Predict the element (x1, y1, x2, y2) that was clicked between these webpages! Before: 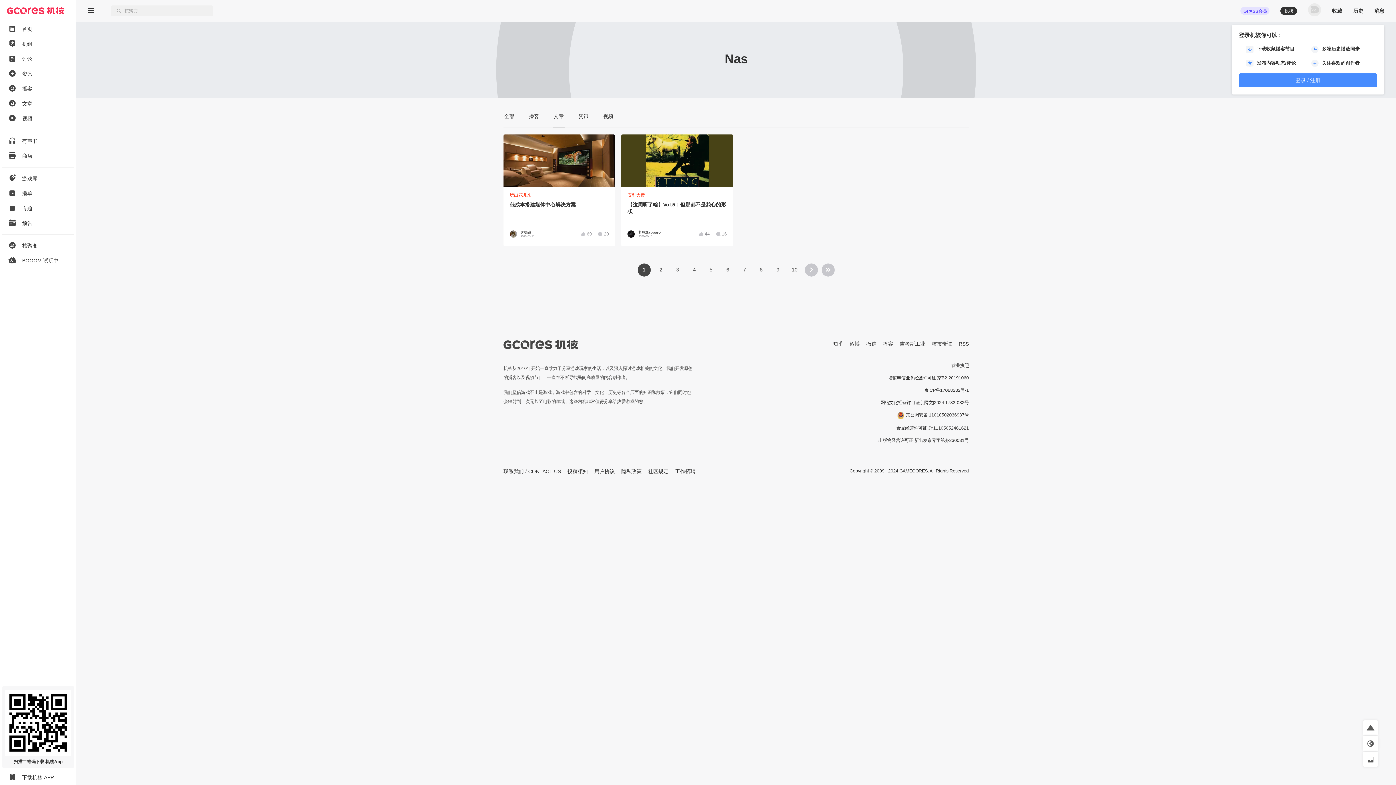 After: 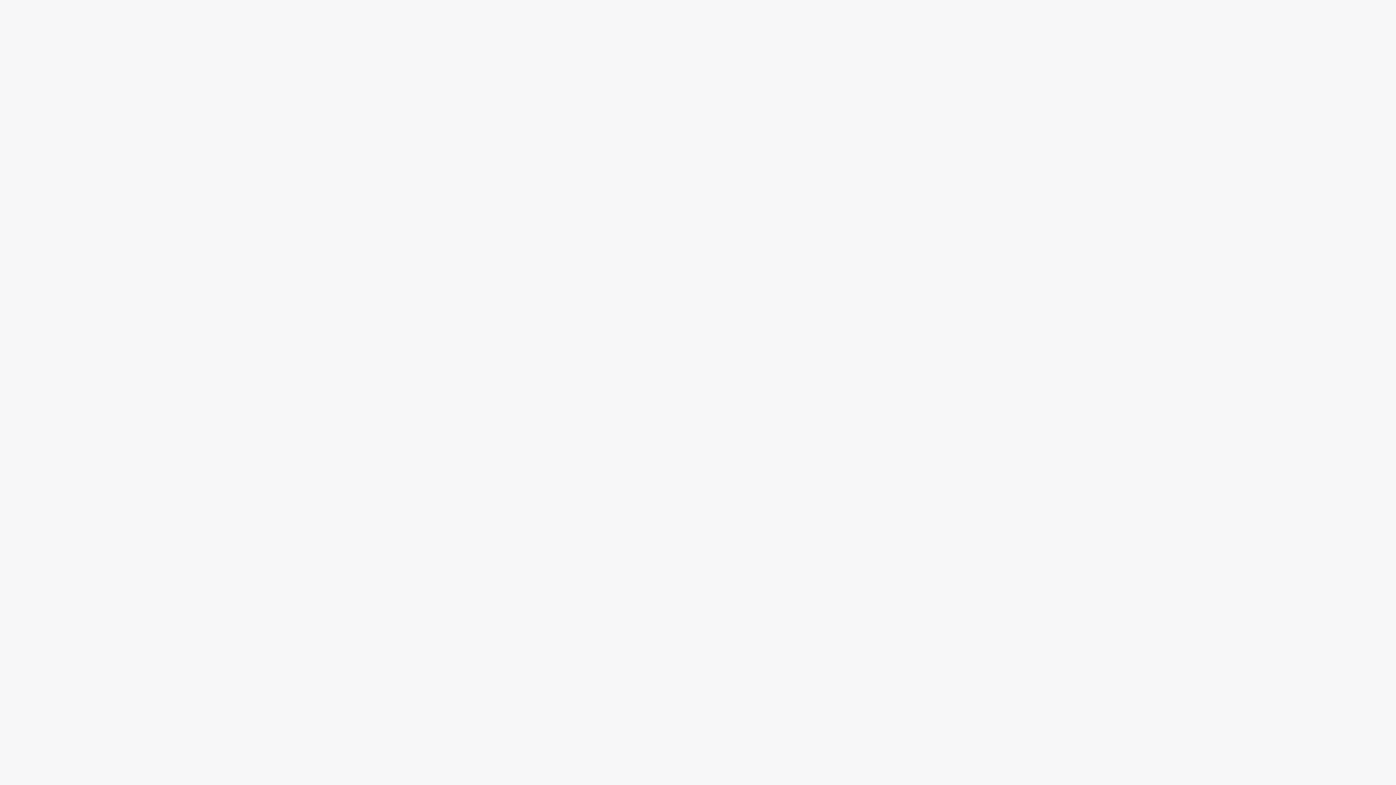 Action: label: 游戏库 bbox: (0, 171, 76, 186)